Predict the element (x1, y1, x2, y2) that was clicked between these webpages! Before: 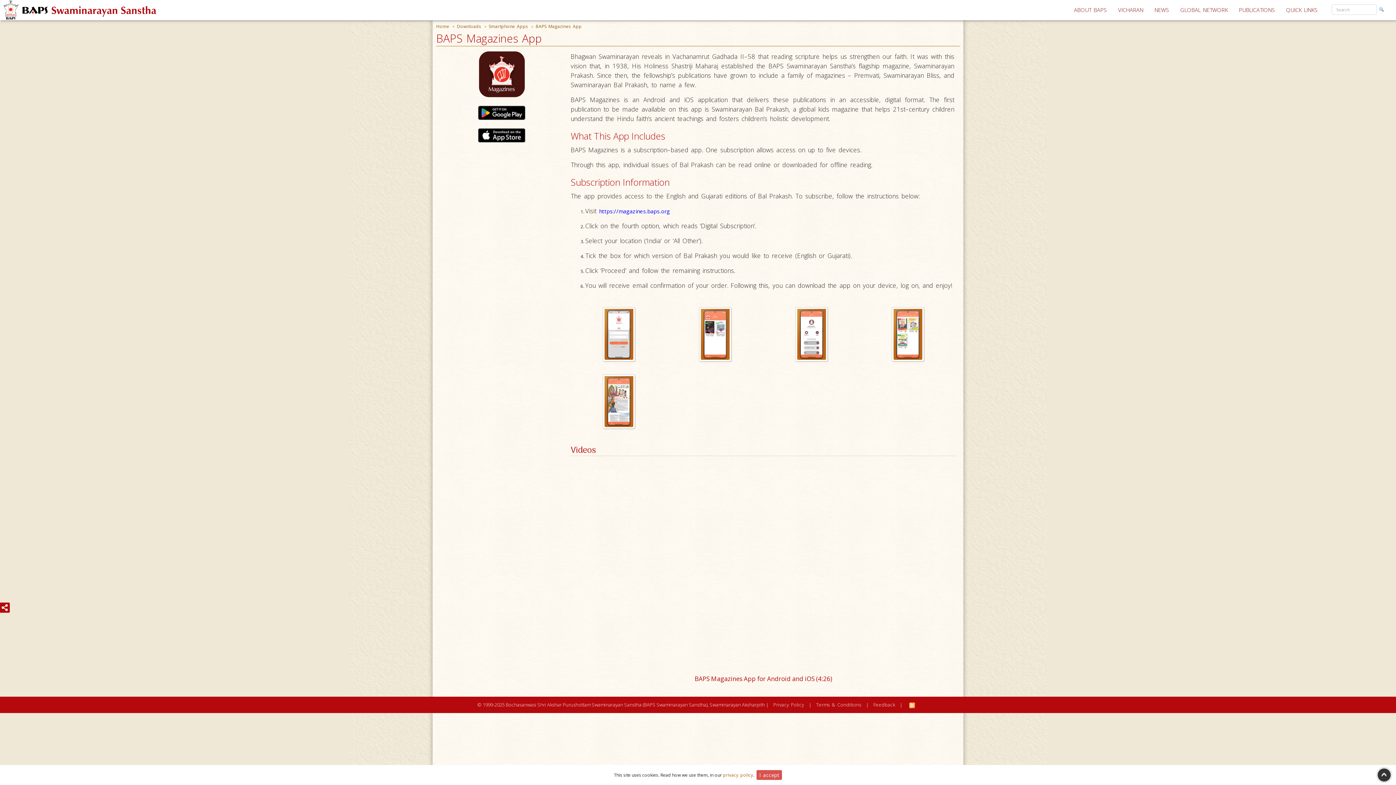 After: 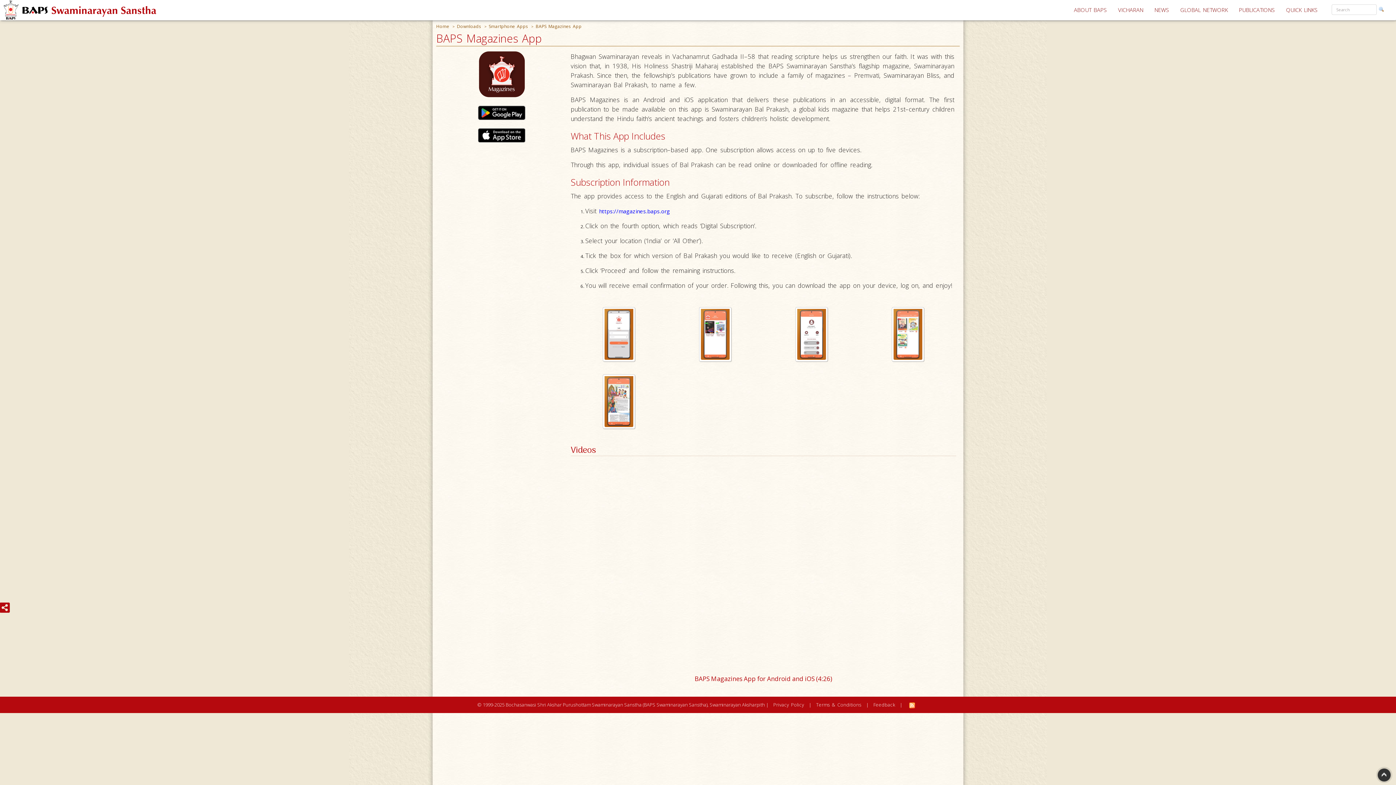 Action: label: I accept bbox: (756, 770, 782, 780)